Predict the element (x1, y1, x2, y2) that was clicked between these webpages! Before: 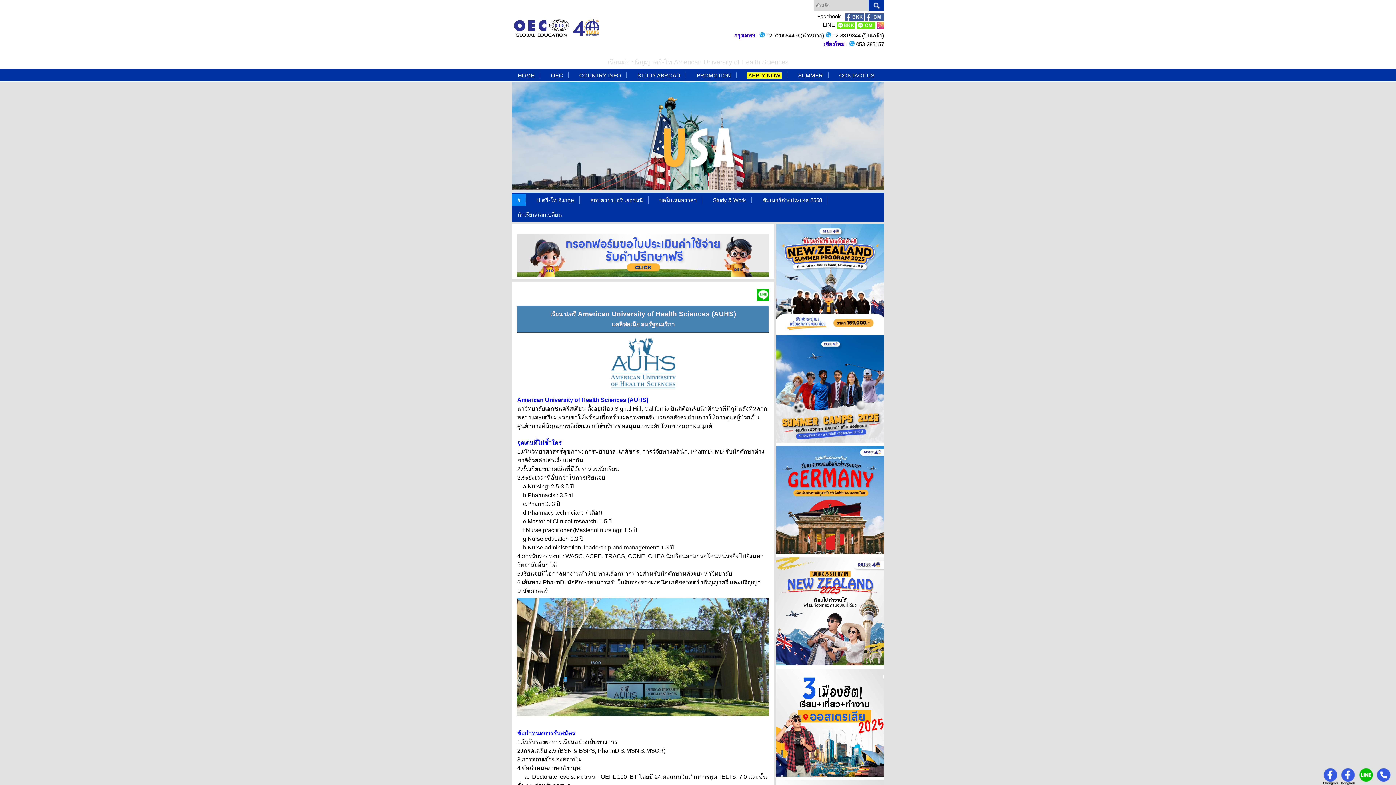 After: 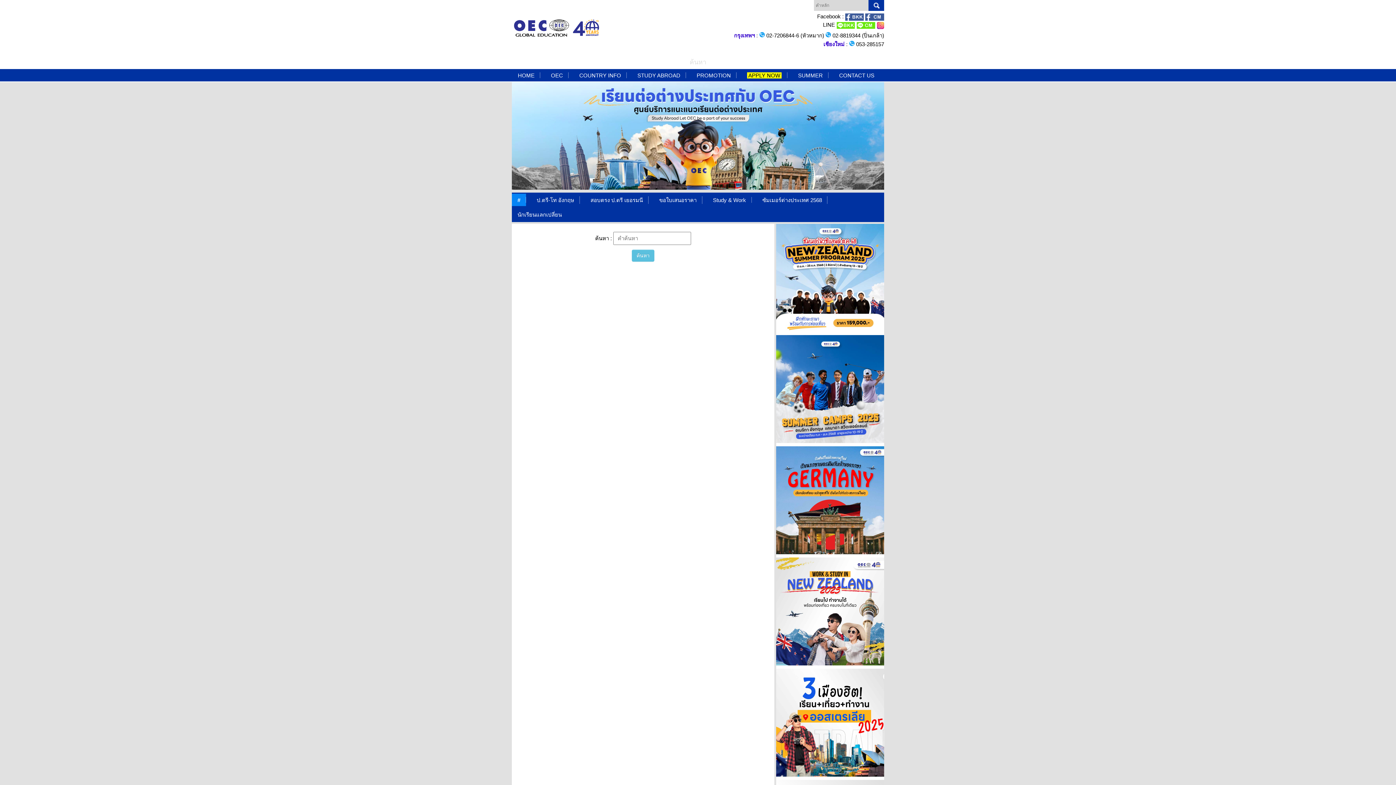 Action: bbox: (868, 0, 884, 10) label: Submit